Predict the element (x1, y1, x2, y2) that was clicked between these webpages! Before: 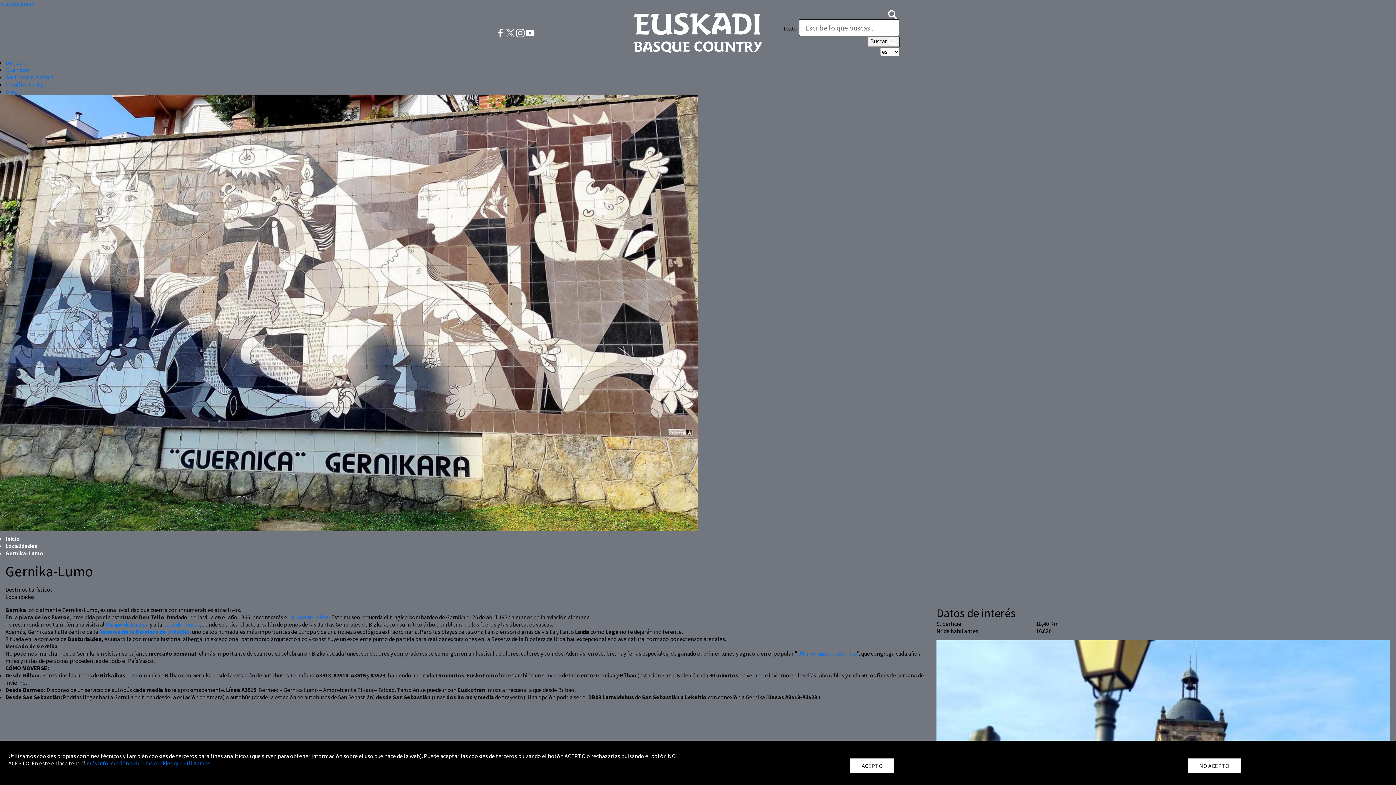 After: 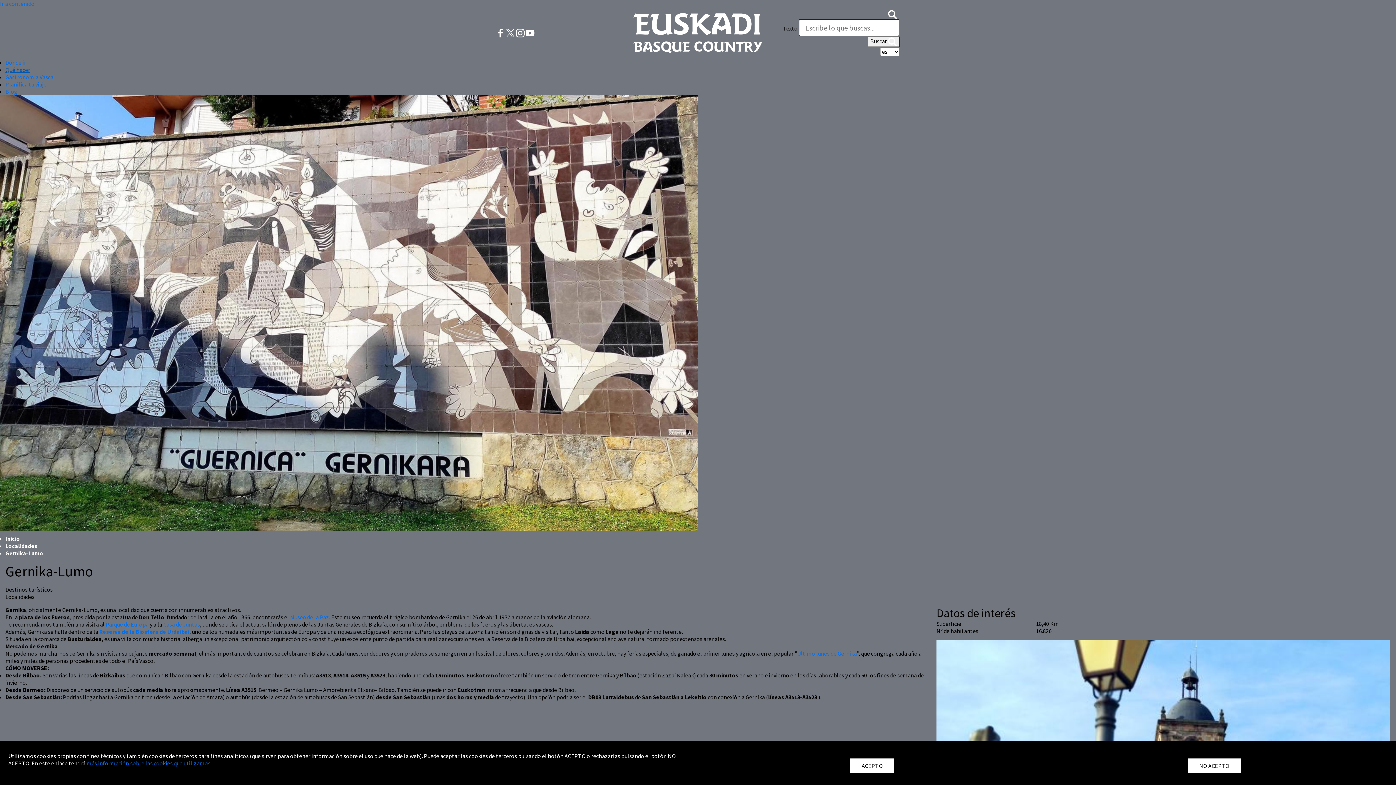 Action: label: Qué hacer bbox: (5, 66, 1390, 73)